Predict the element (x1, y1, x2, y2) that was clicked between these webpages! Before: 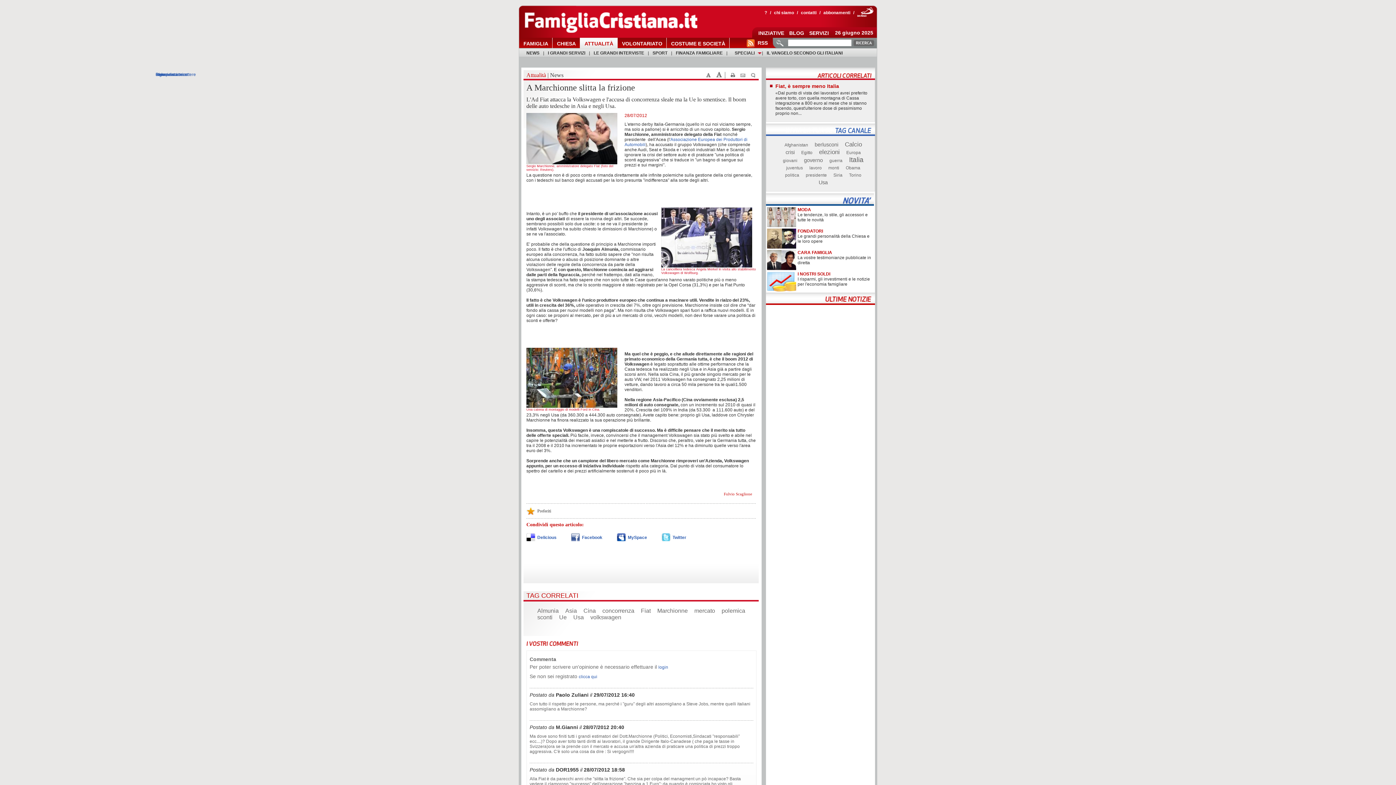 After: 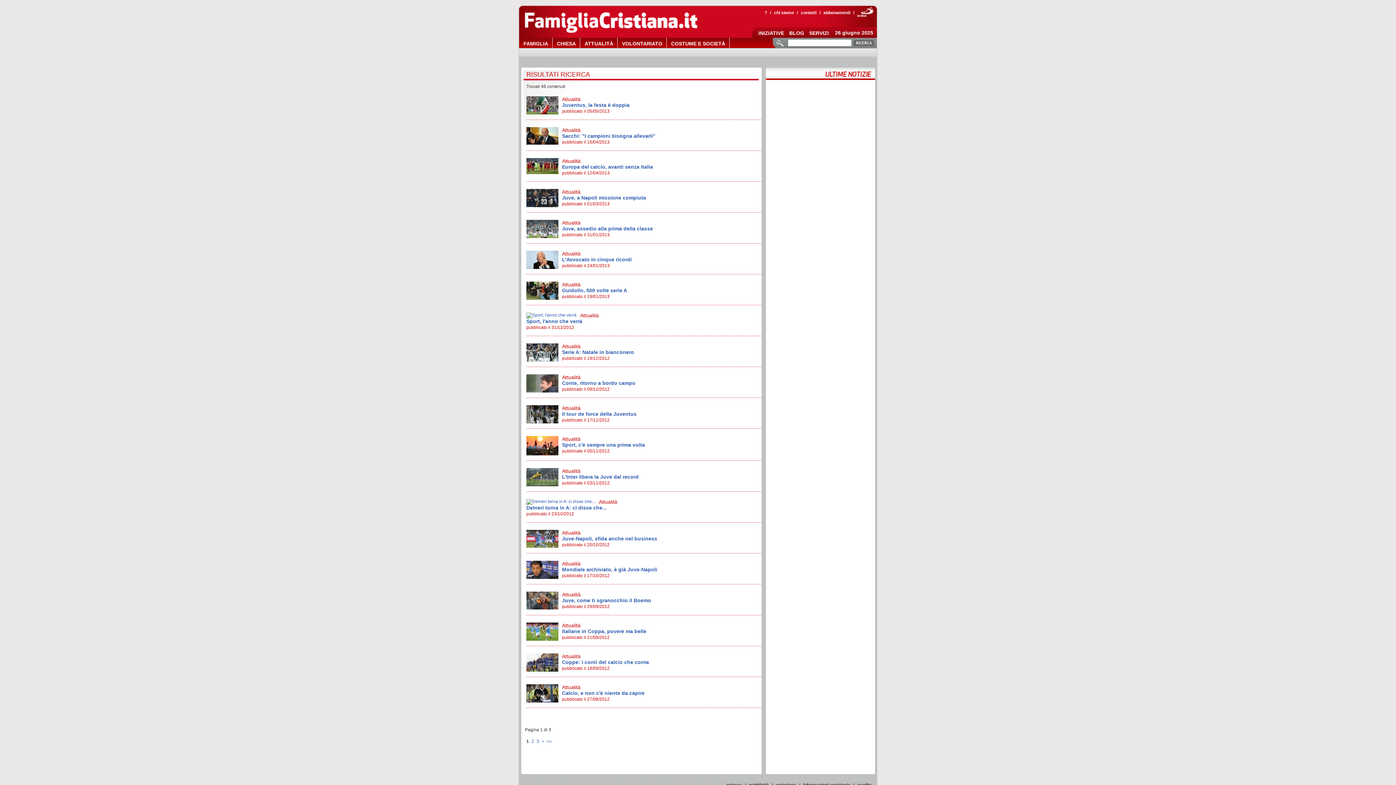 Action: label: juventus bbox: (780, 165, 803, 170)